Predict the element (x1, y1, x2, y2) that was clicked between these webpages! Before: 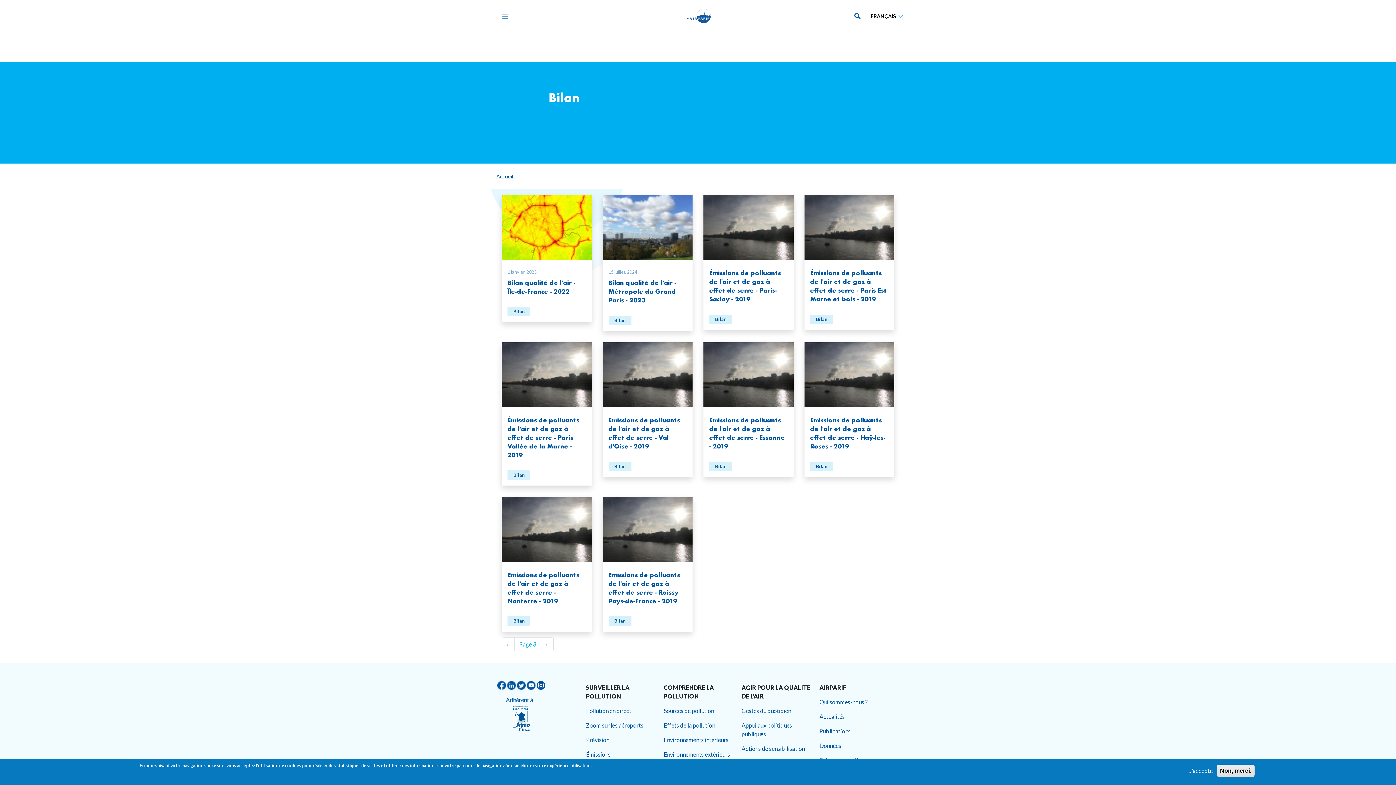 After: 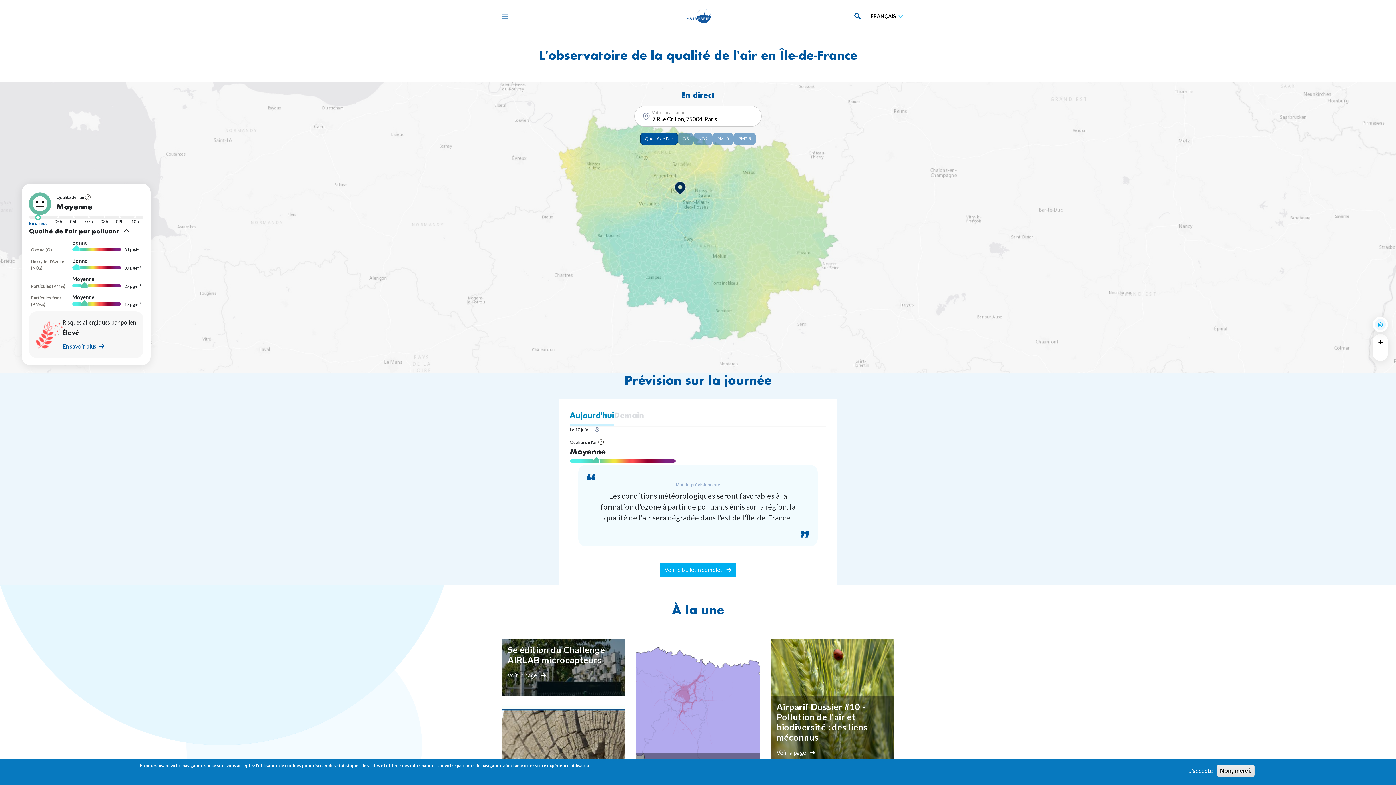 Action: bbox: (686, 6, 711, 25)